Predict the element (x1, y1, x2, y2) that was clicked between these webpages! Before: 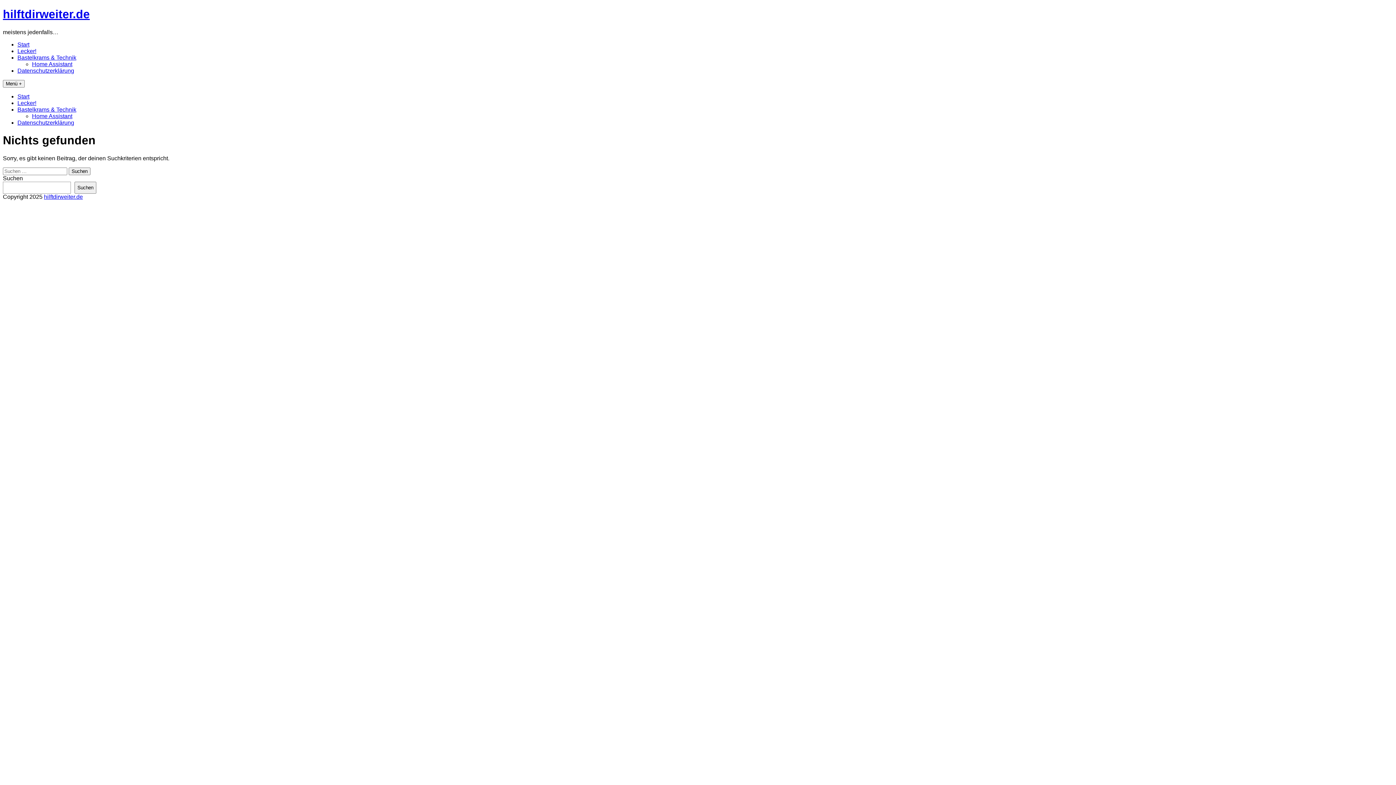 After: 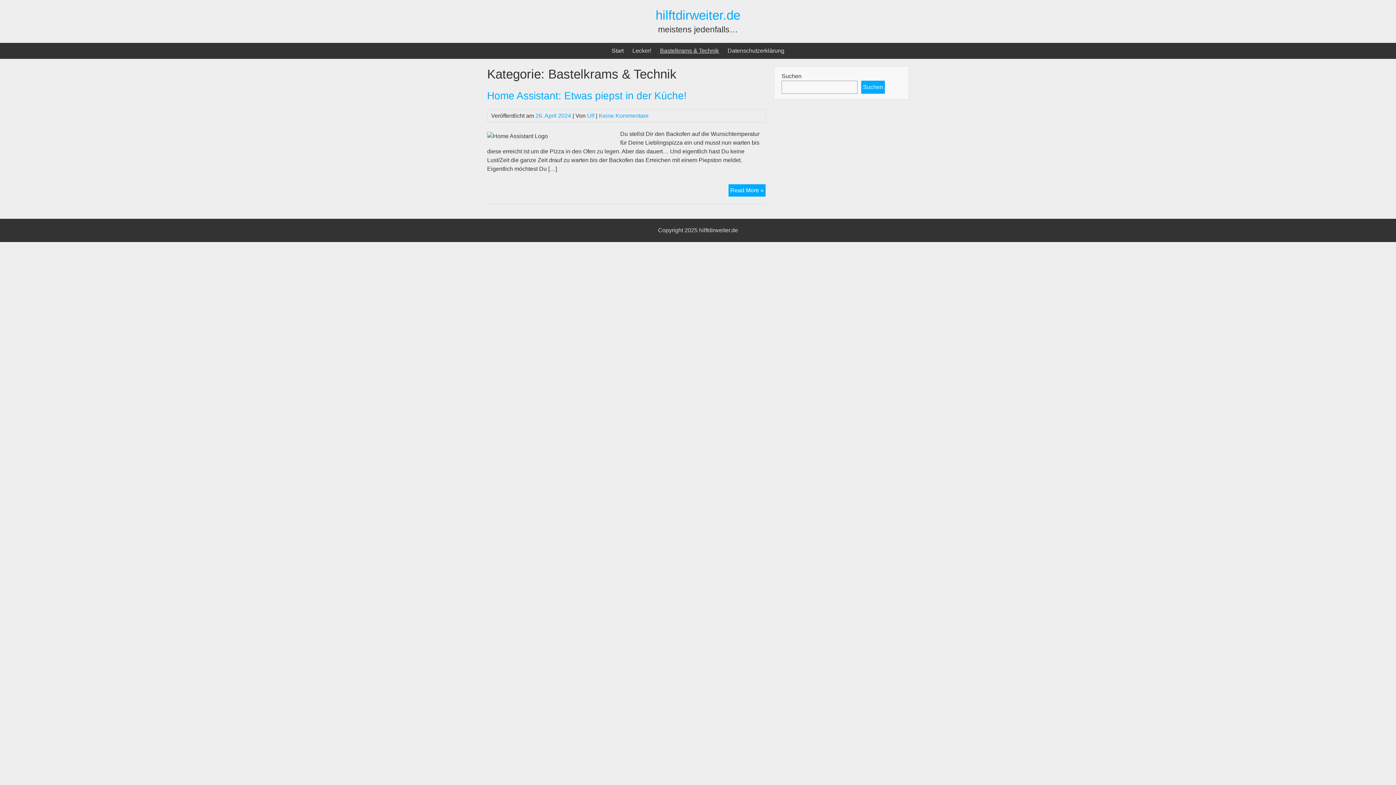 Action: bbox: (17, 106, 76, 112) label: Bastelkrams & Technik